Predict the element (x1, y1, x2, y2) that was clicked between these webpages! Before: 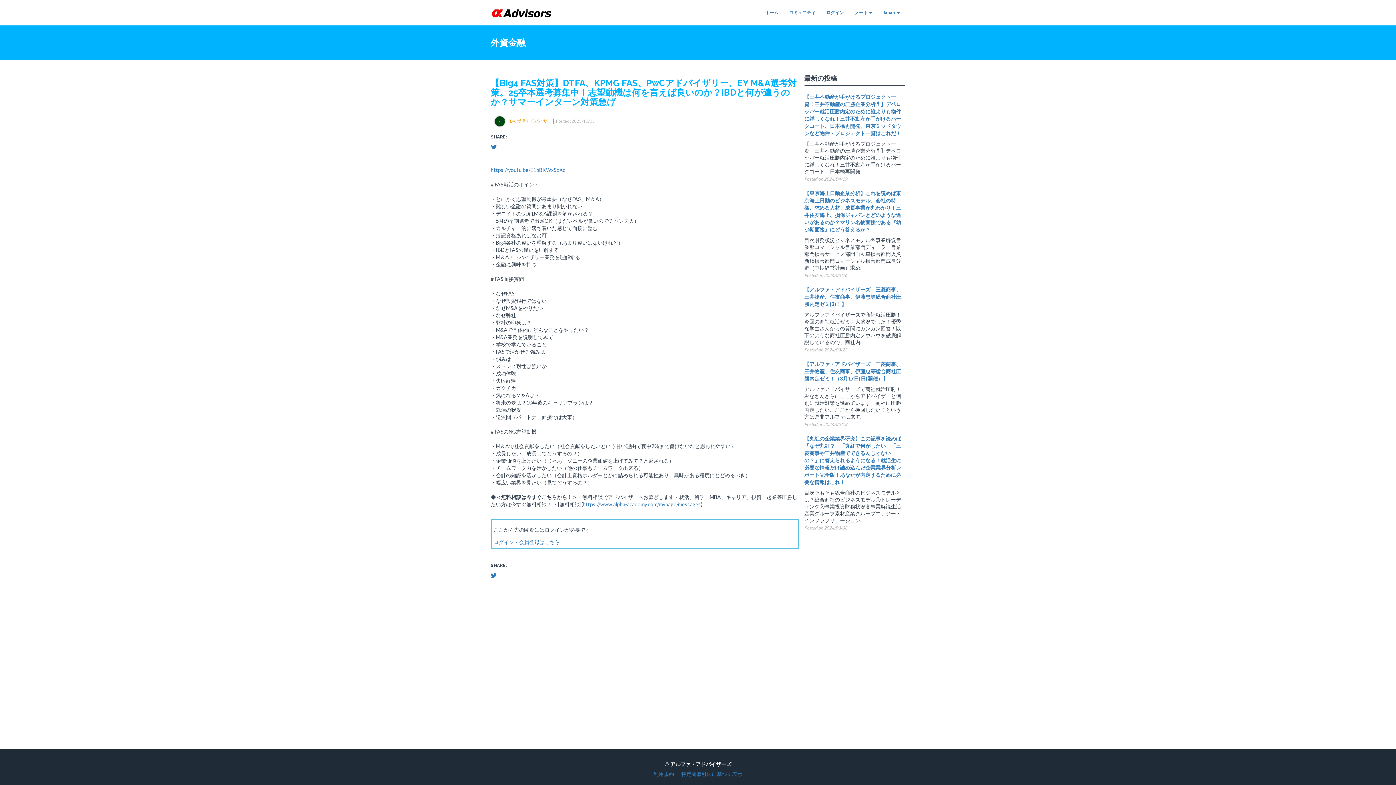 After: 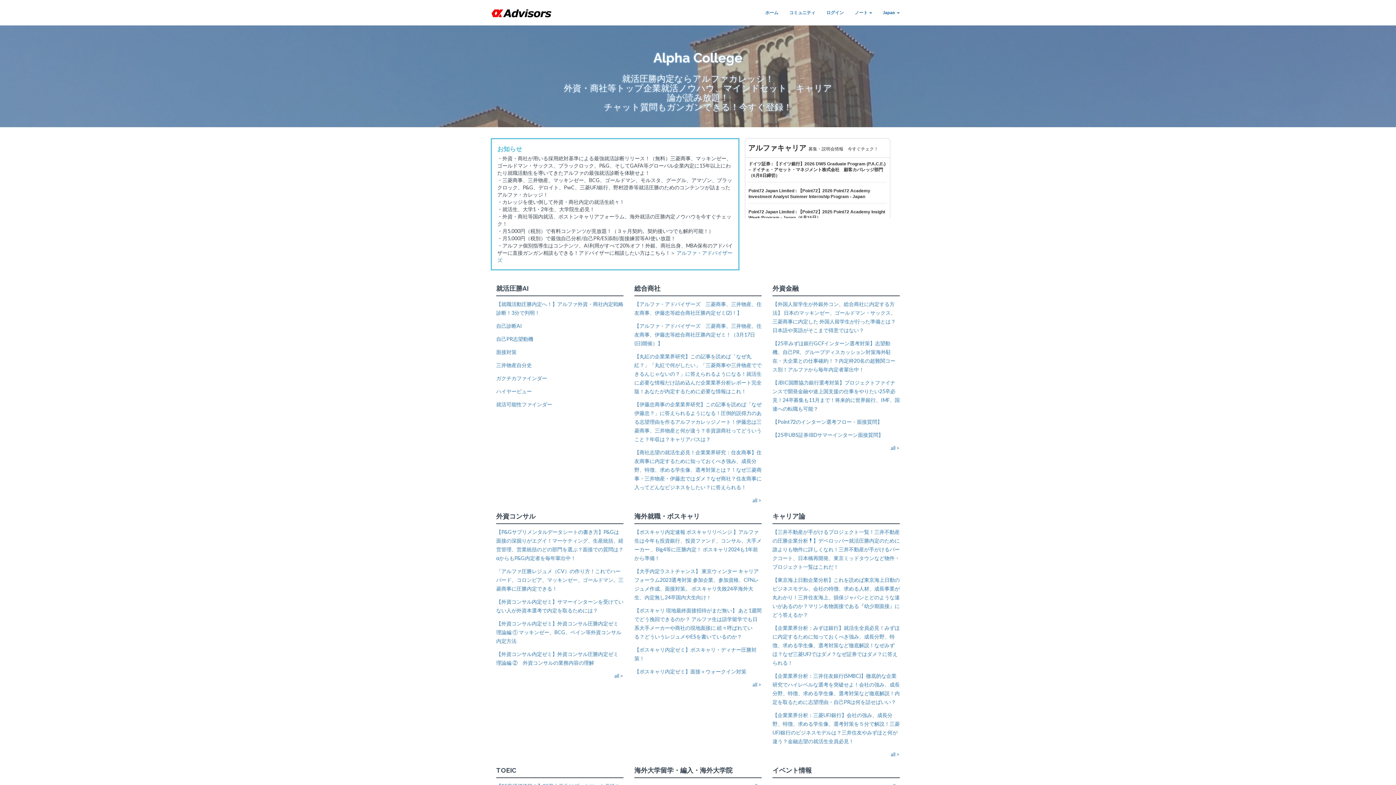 Action: label: ホーム bbox: (760, 3, 784, 21)